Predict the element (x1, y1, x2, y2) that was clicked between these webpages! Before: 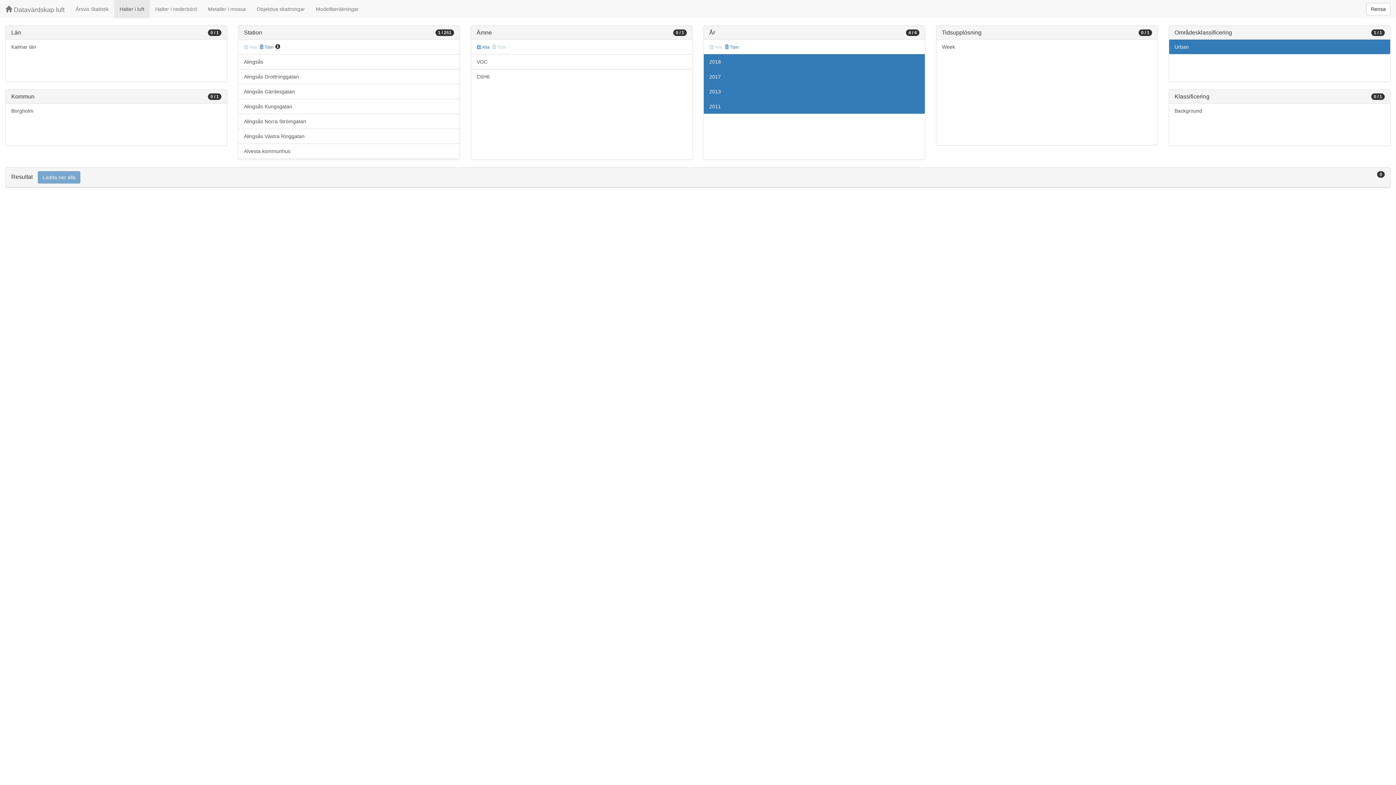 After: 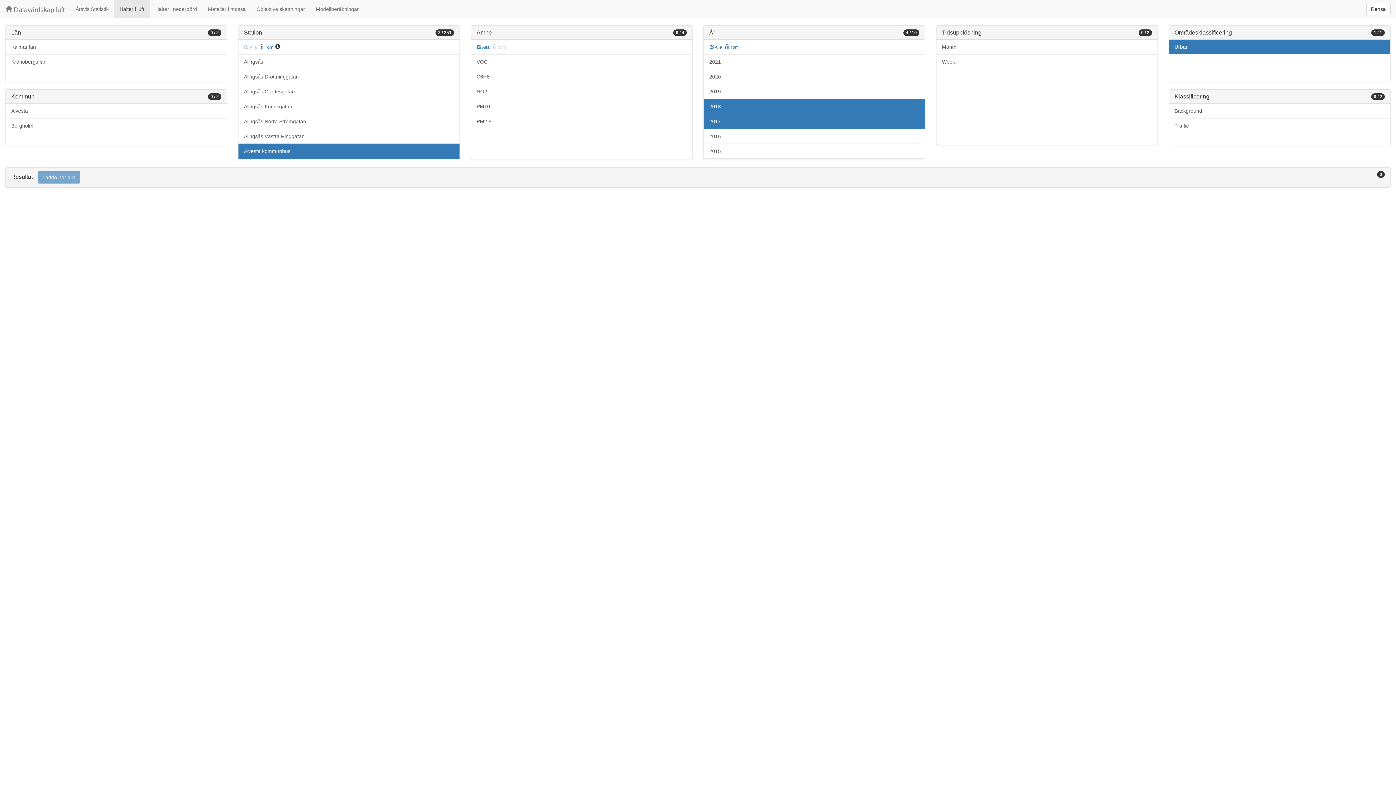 Action: bbox: (238, 143, 459, 159) label: Alvesta kommunhus